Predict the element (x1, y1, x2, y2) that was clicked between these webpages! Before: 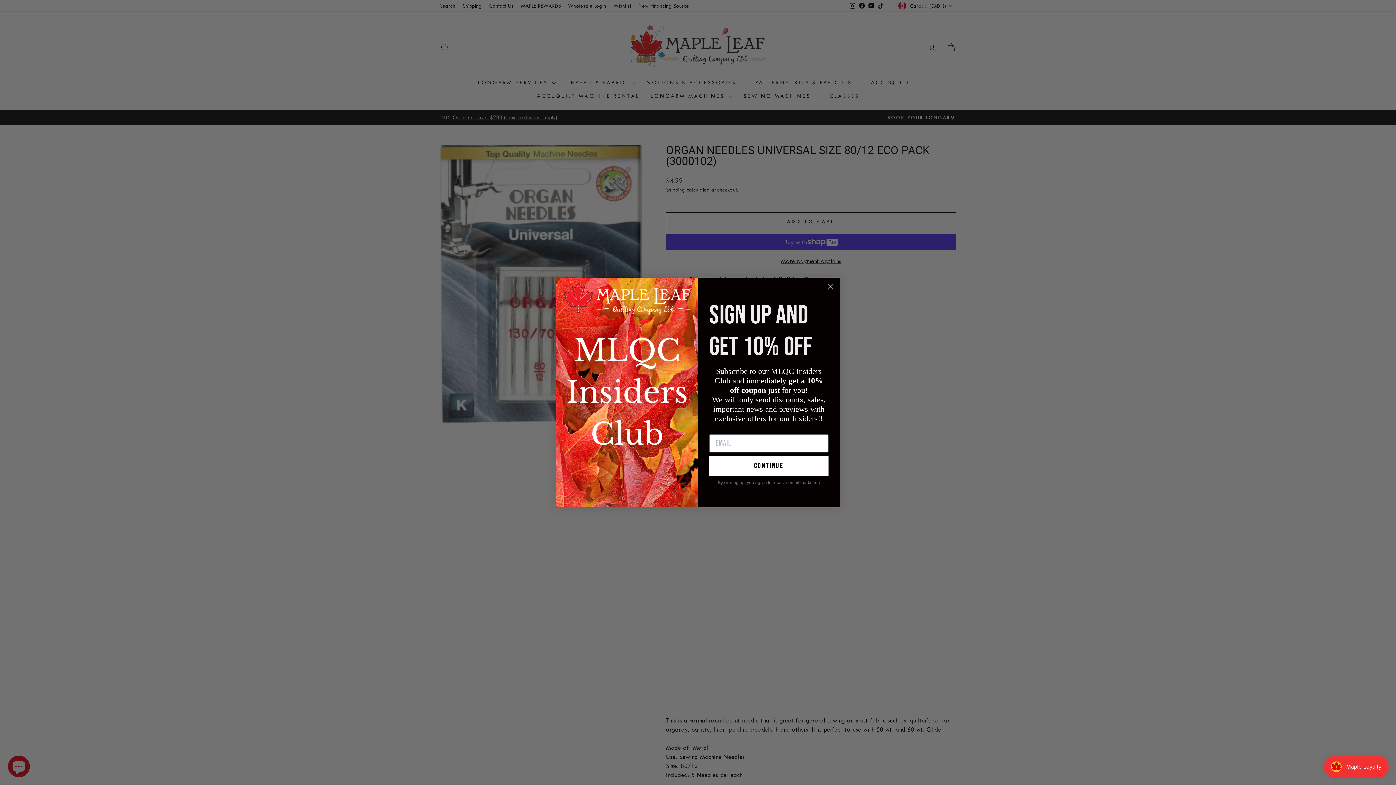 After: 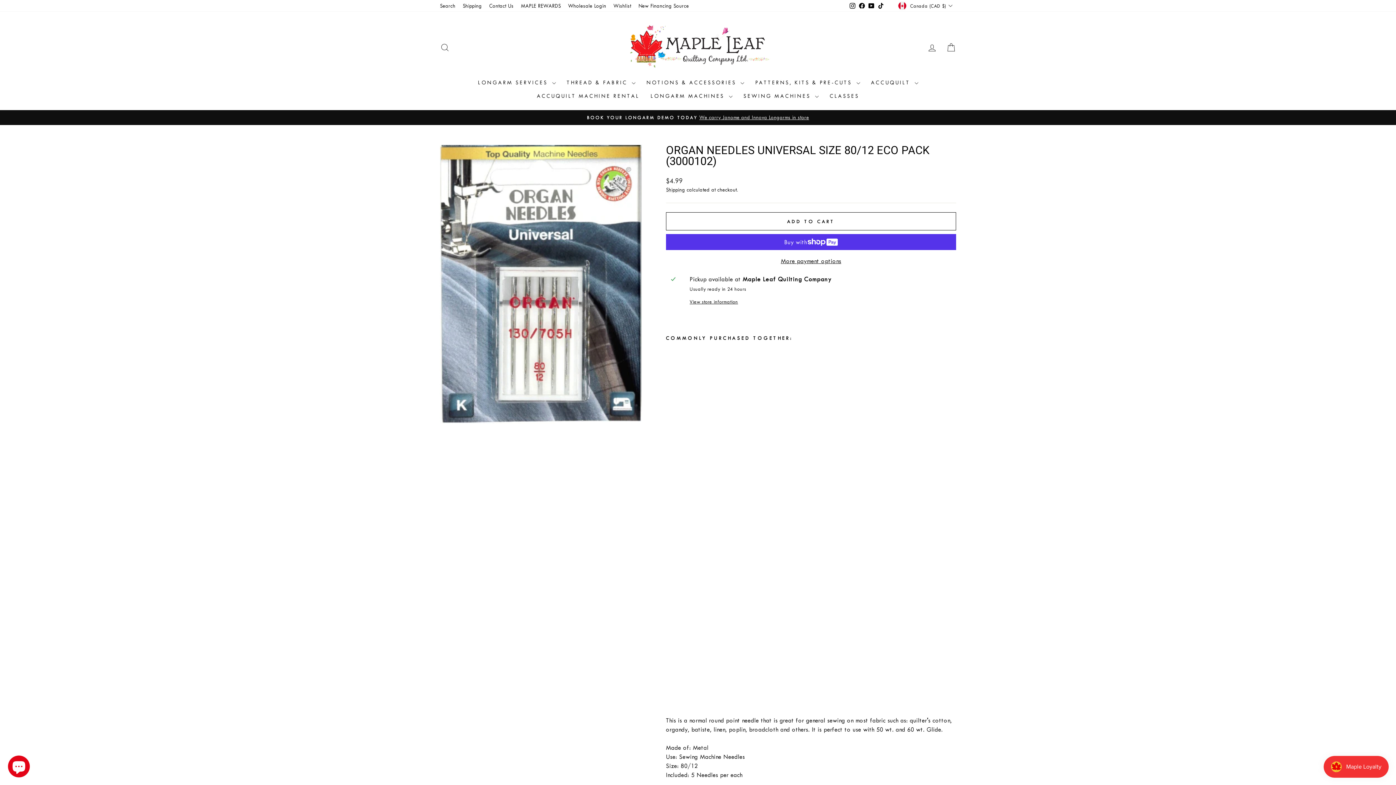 Action: bbox: (824, 280, 837, 293) label: Close dialog